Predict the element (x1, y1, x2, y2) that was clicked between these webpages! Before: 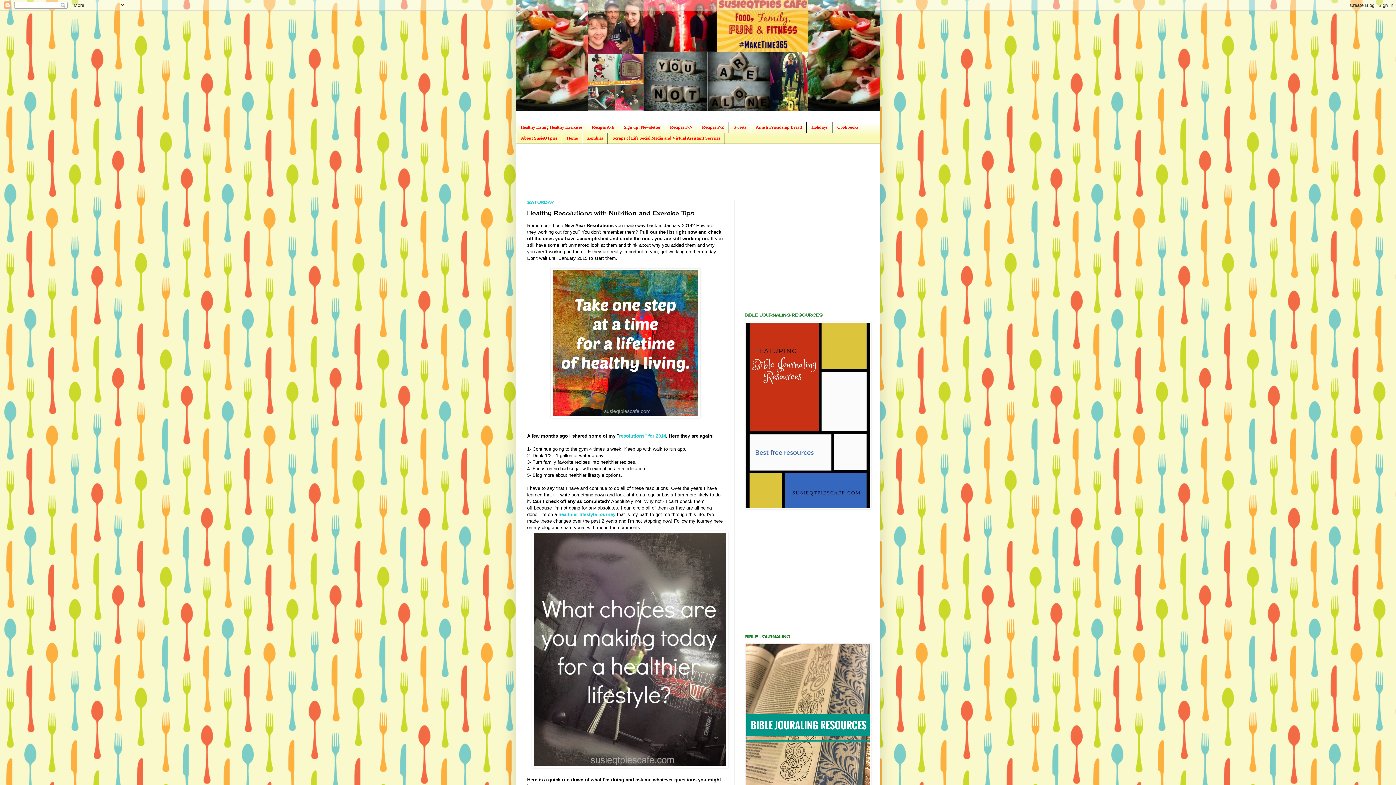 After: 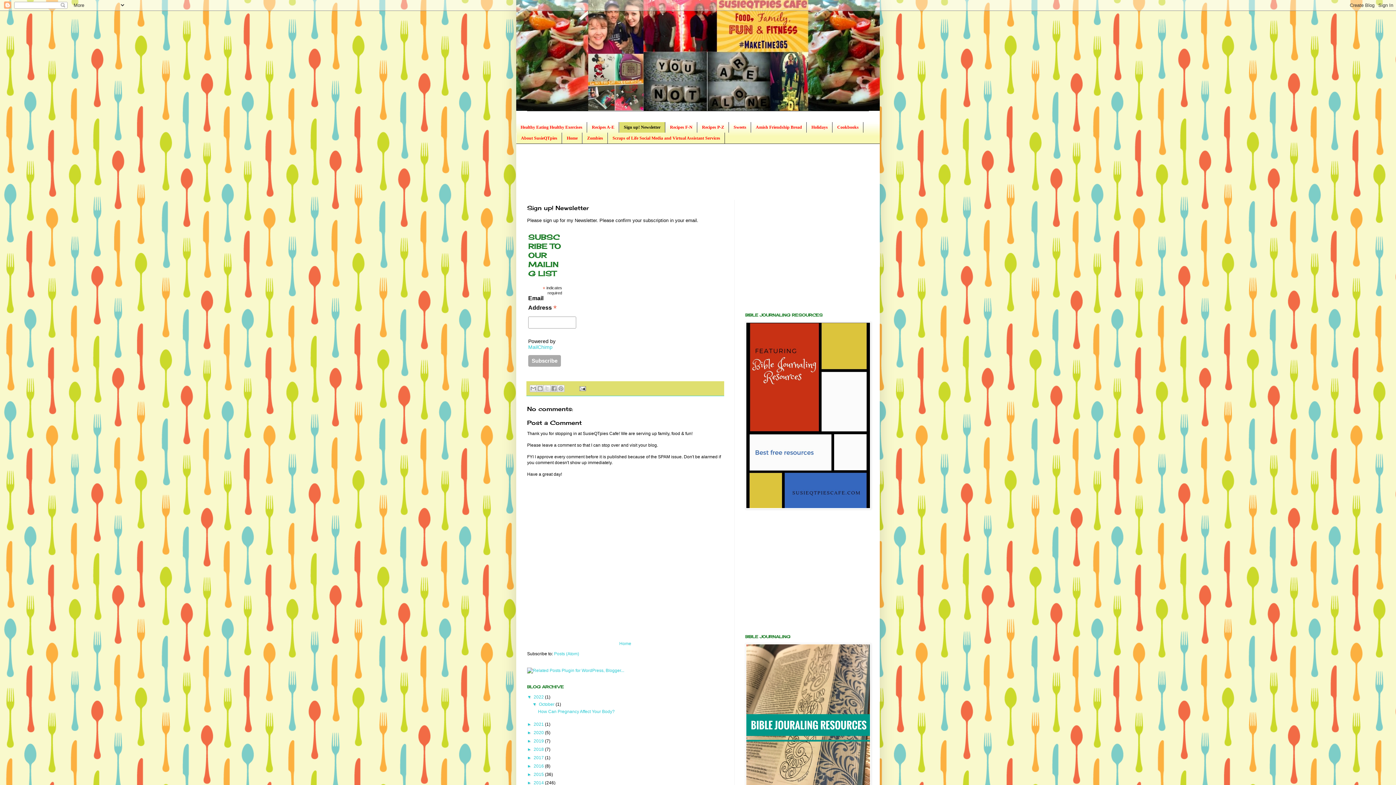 Action: bbox: (619, 122, 665, 132) label: Sign up! Newsletter